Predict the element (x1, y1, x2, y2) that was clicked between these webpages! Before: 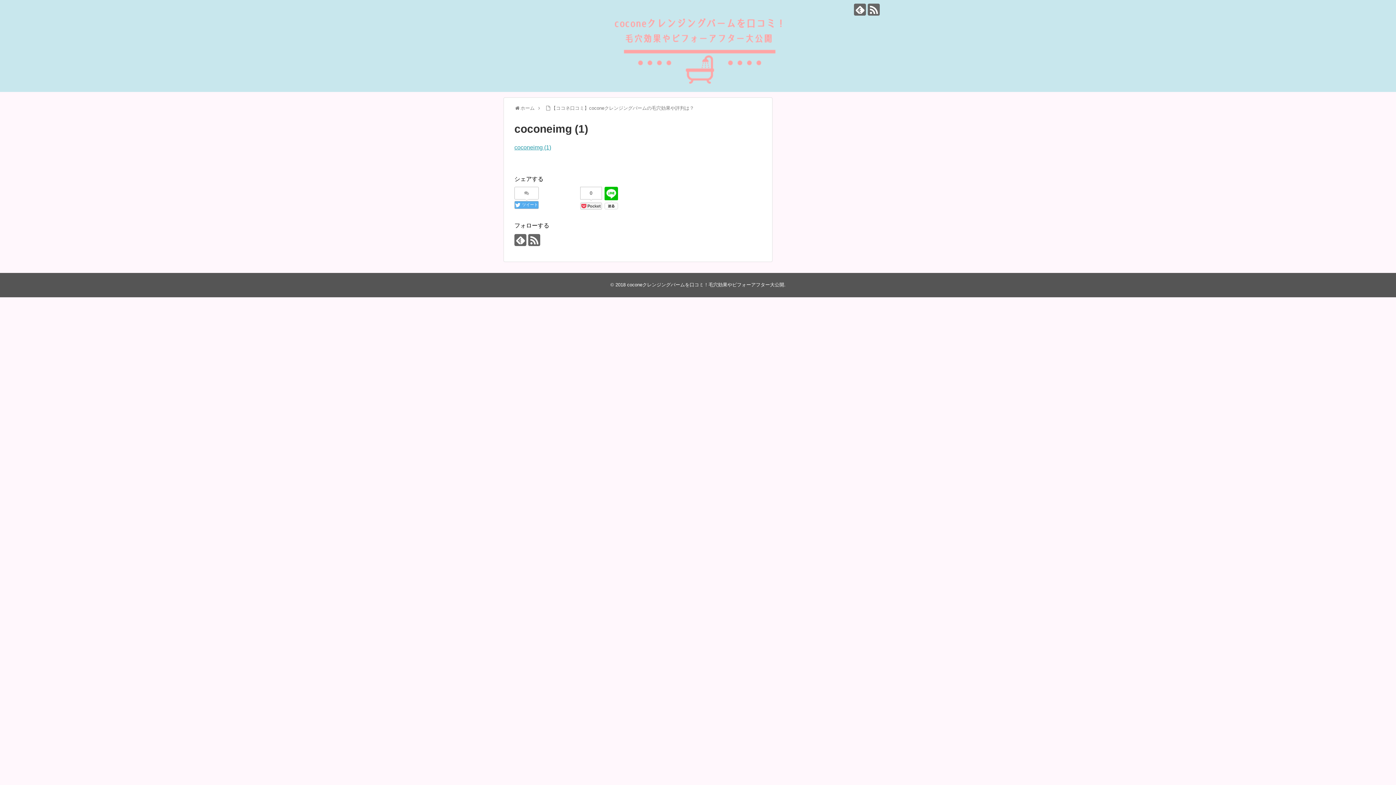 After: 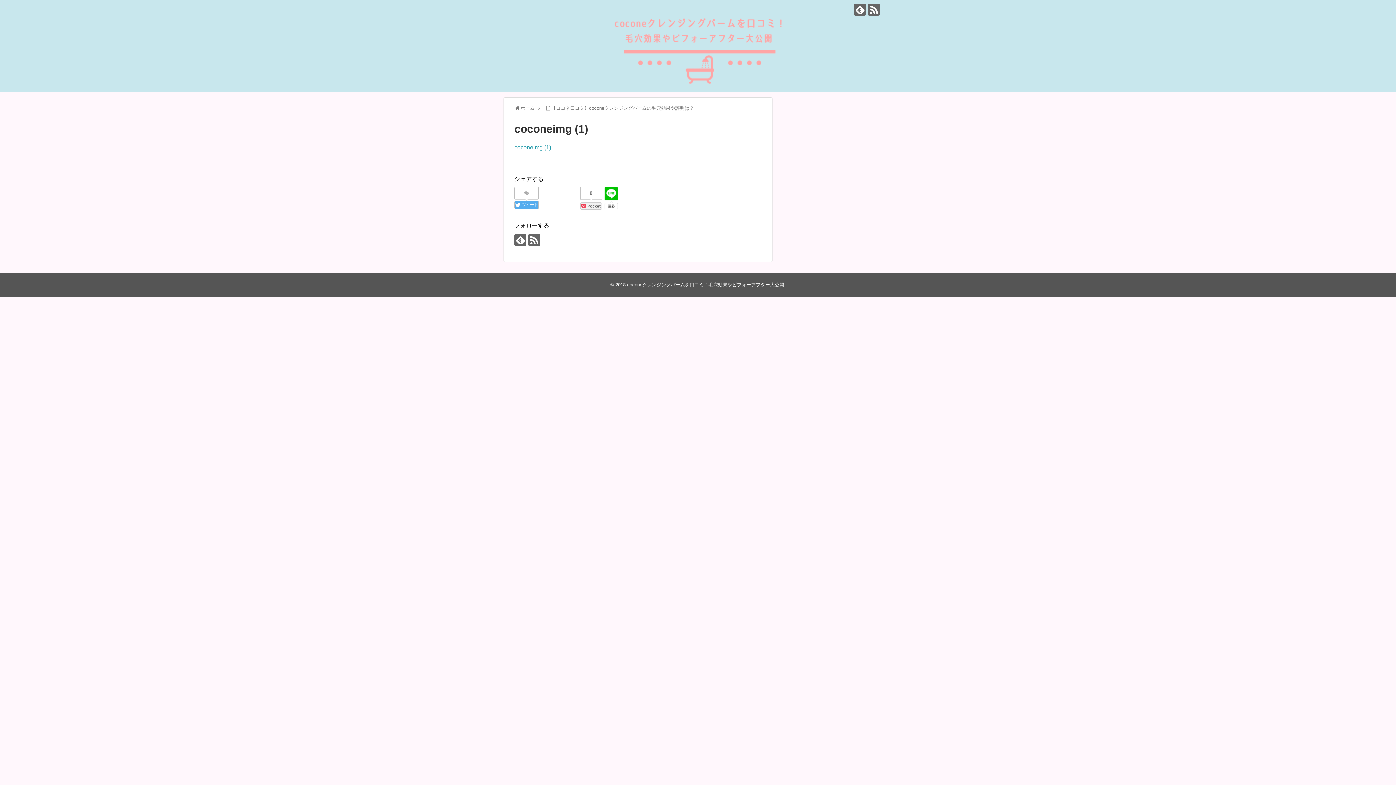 Action: bbox: (514, 187, 538, 199)